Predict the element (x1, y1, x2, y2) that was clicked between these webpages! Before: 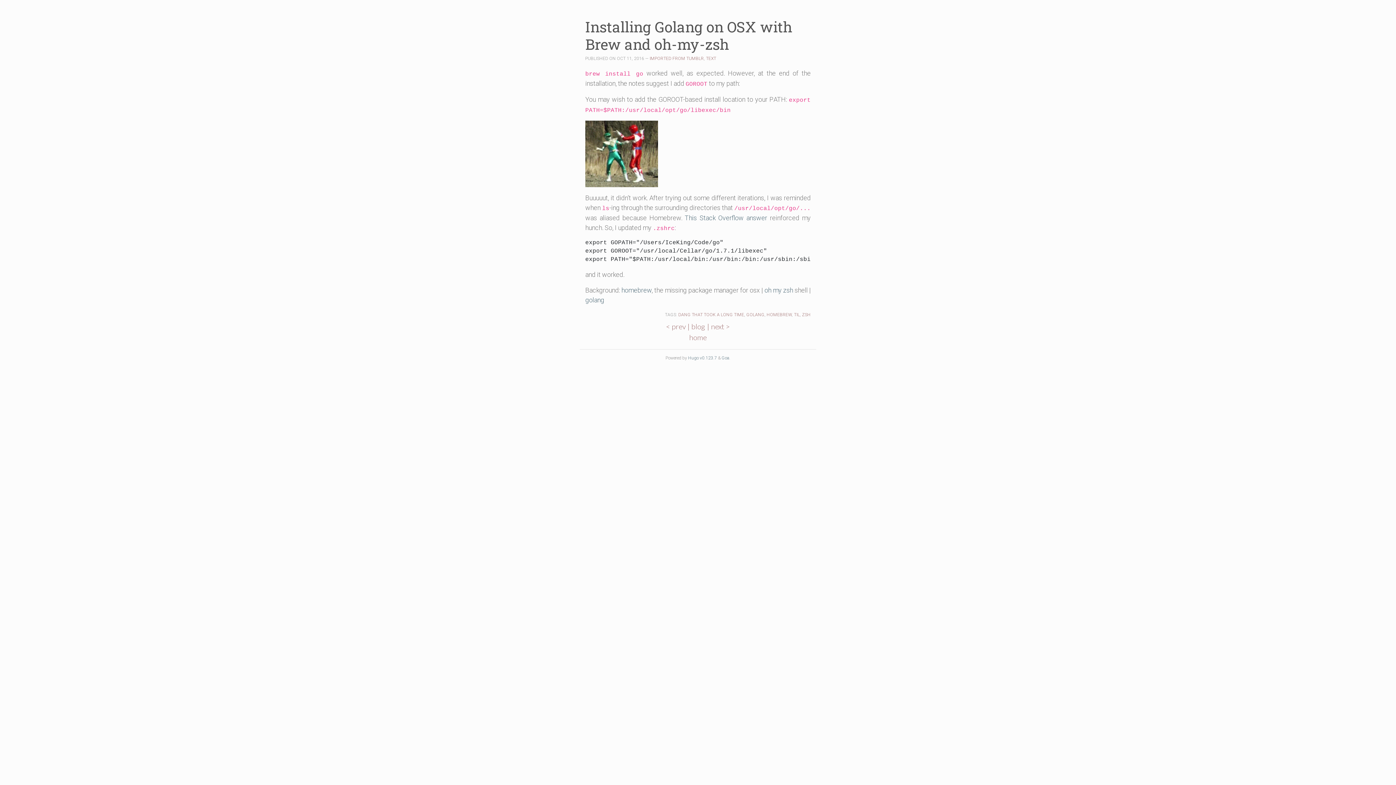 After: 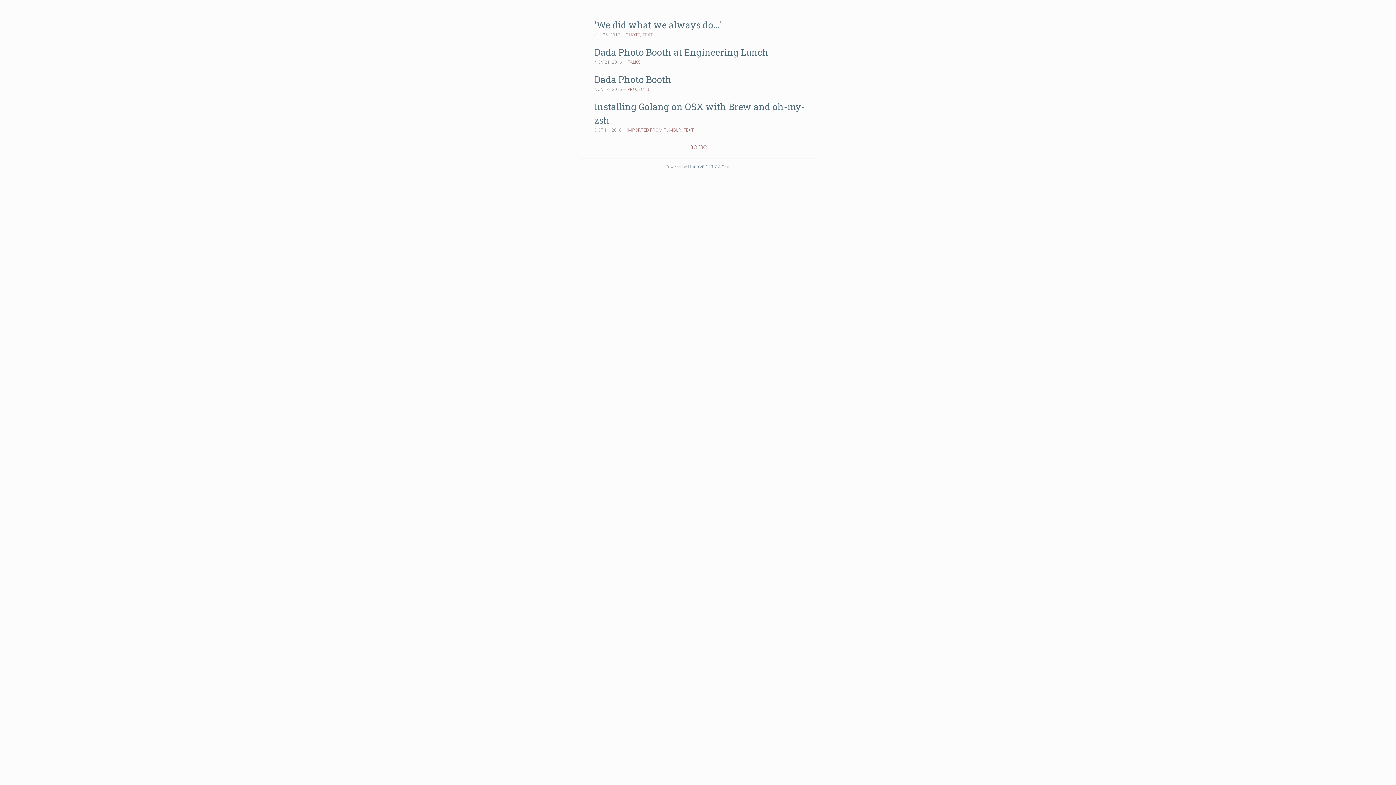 Action: bbox: (746, 312, 764, 317) label: GOLANG